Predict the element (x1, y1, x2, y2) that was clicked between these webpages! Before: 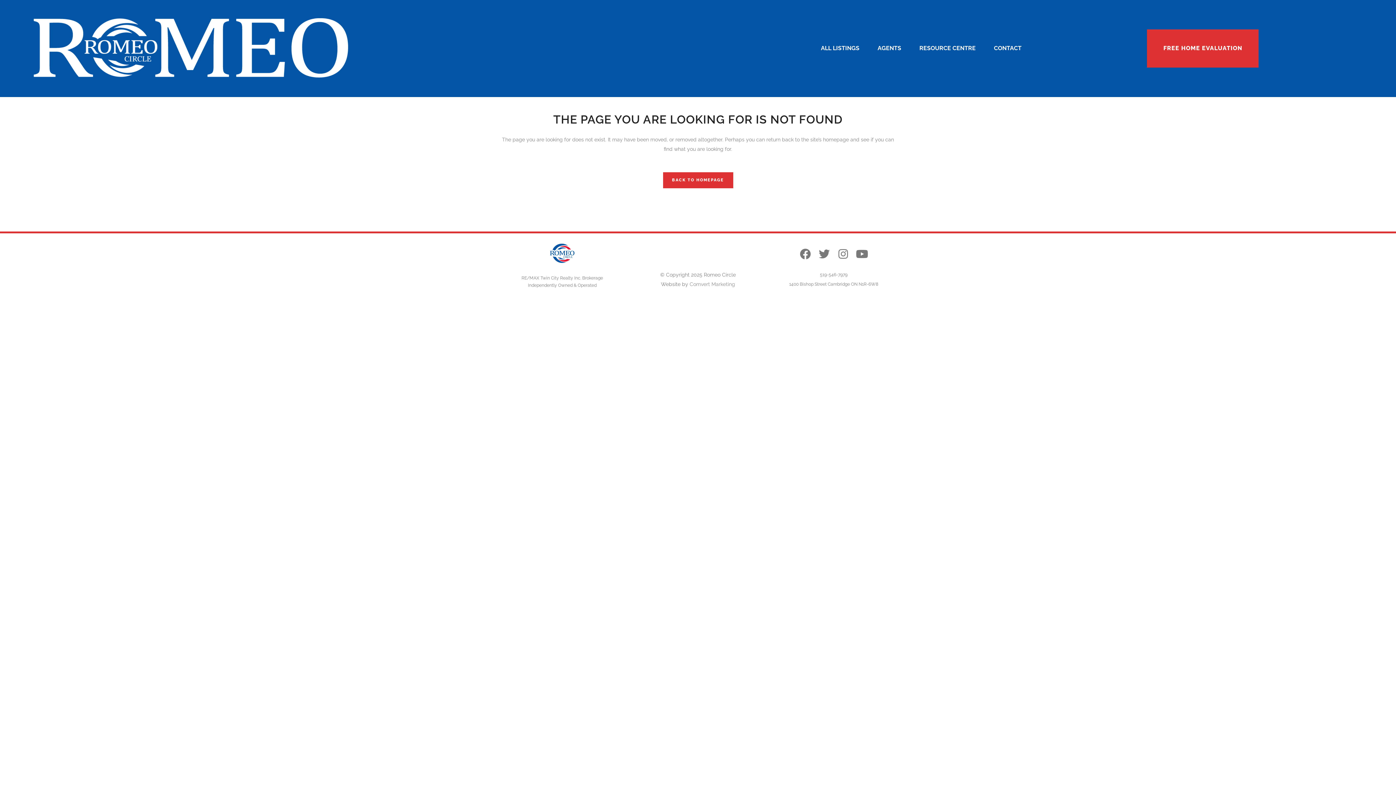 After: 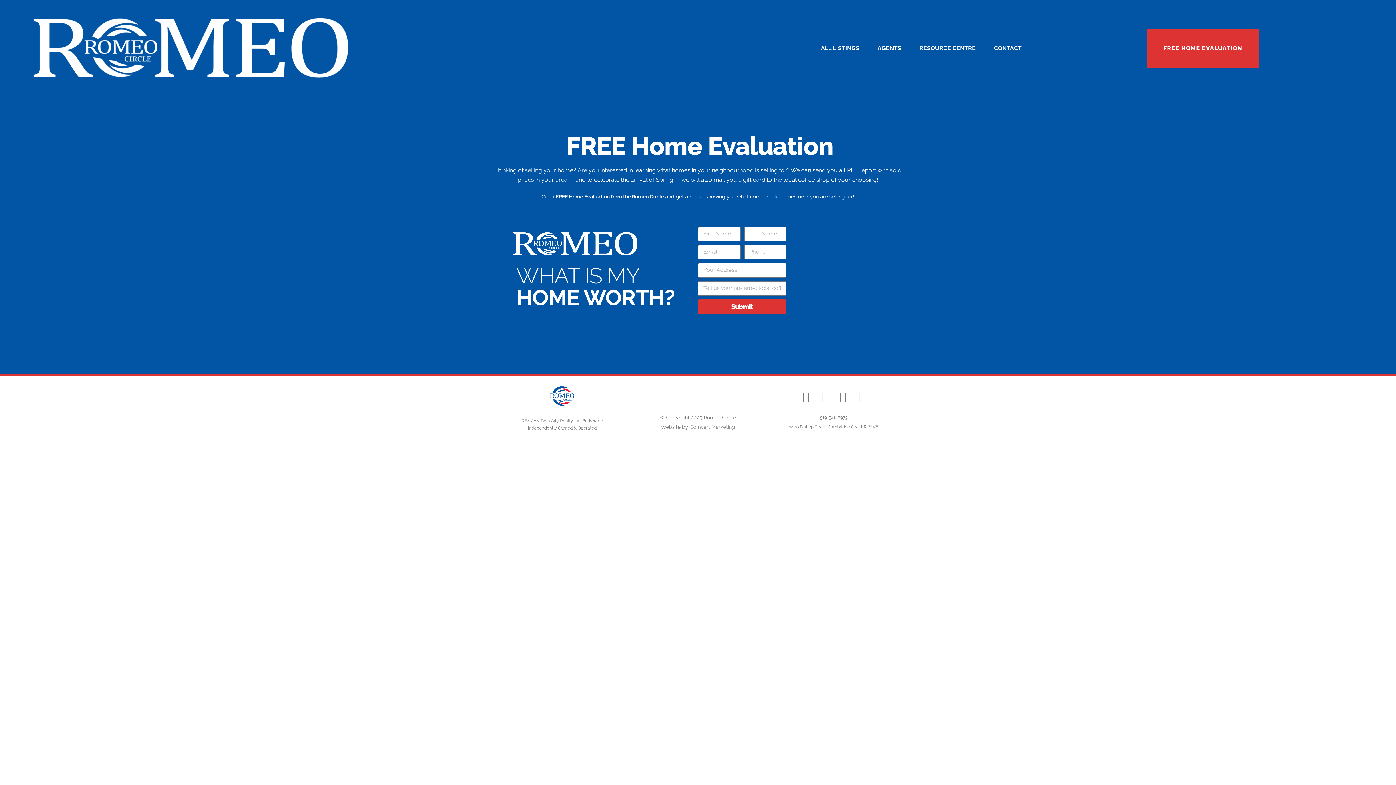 Action: label: FREE HOME EVALUATION bbox: (1147, 29, 1258, 67)